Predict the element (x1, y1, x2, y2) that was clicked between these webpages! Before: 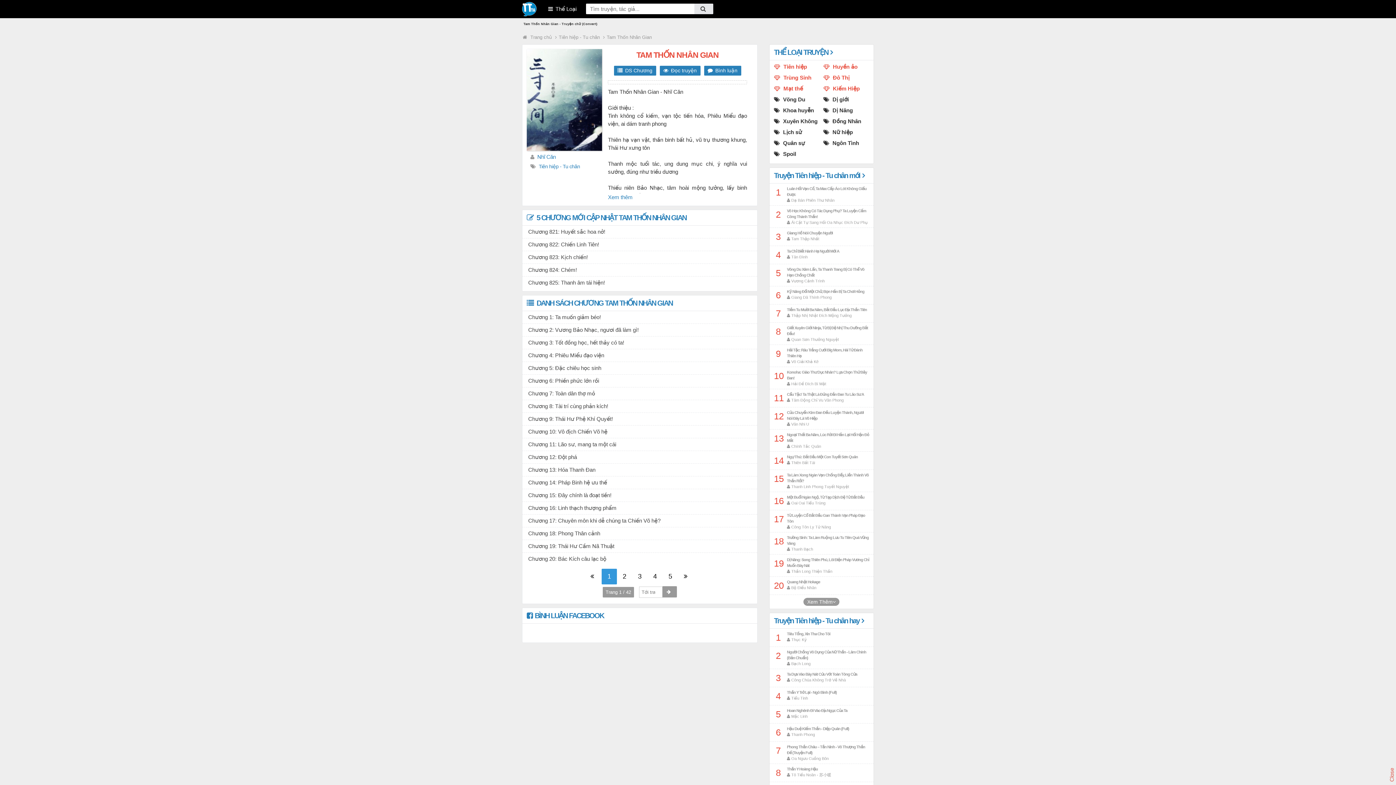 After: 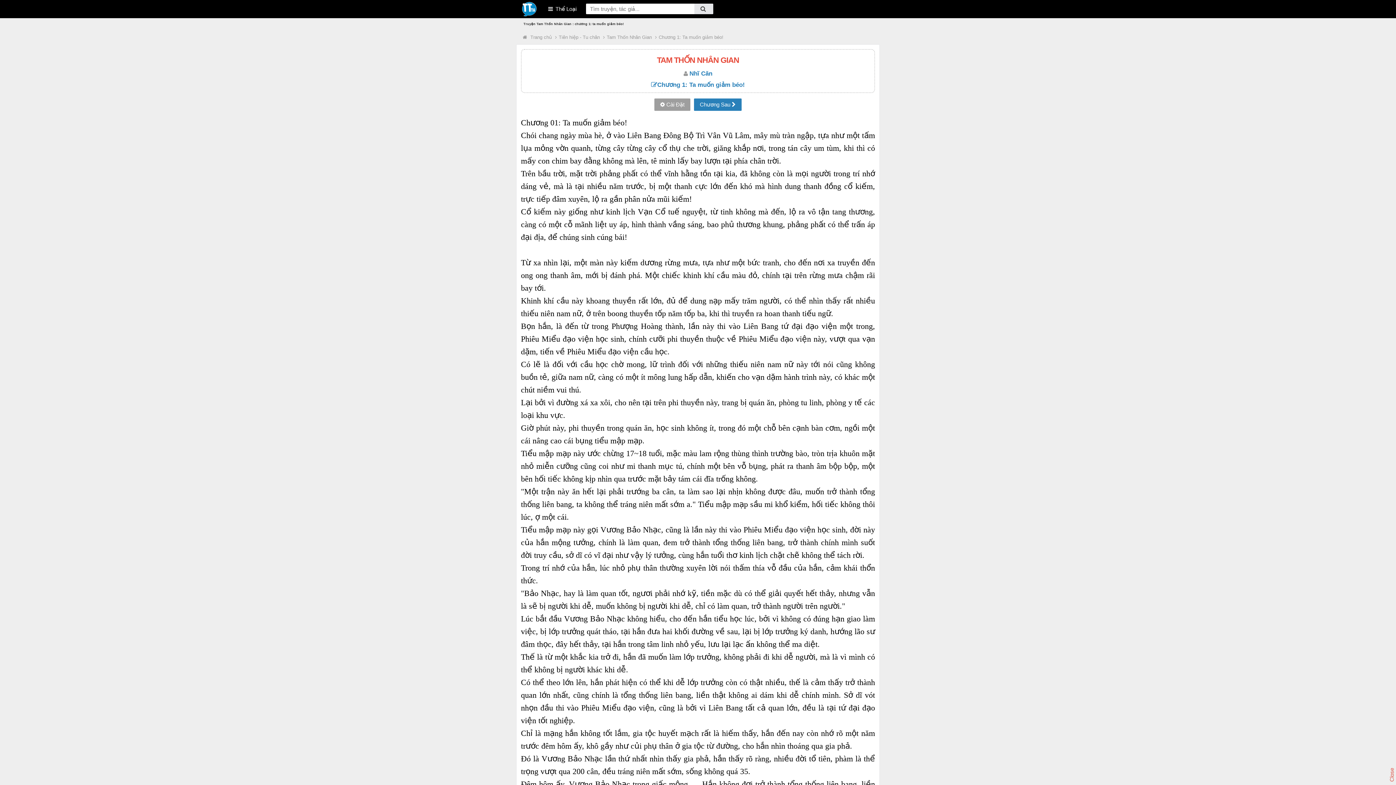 Action: bbox: (659, 65, 700, 75) label:  Đọc truyện